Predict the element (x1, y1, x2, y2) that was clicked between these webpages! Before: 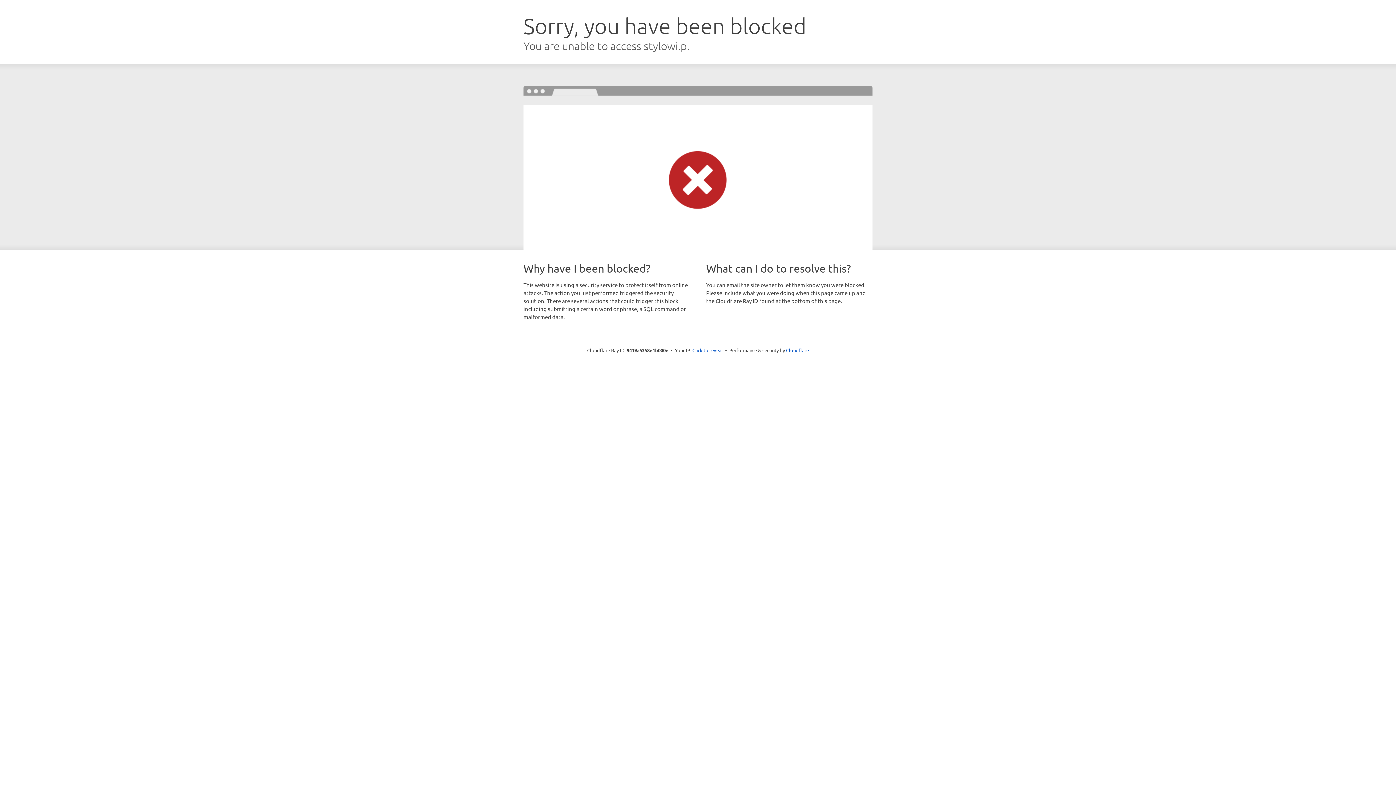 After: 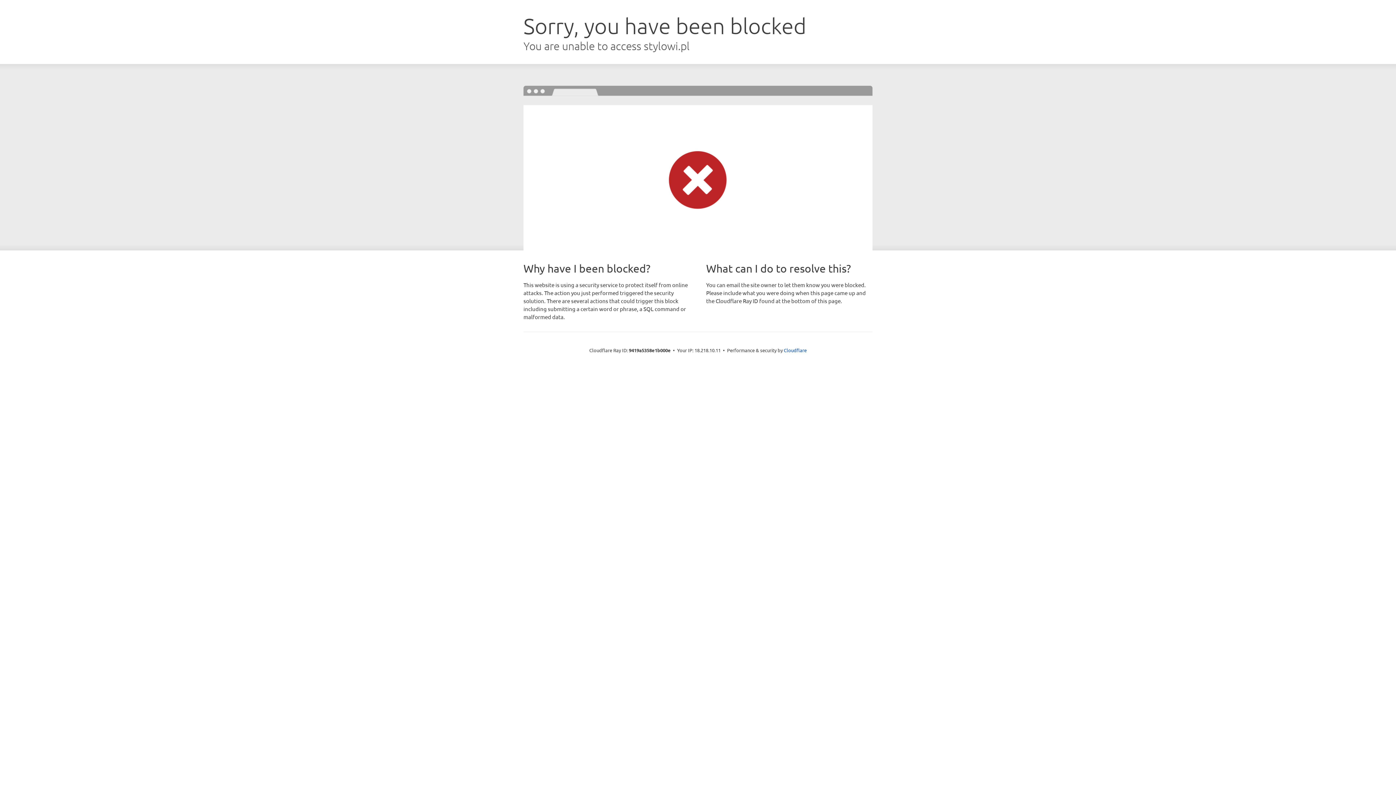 Action: bbox: (692, 346, 723, 353) label: Click to reveal